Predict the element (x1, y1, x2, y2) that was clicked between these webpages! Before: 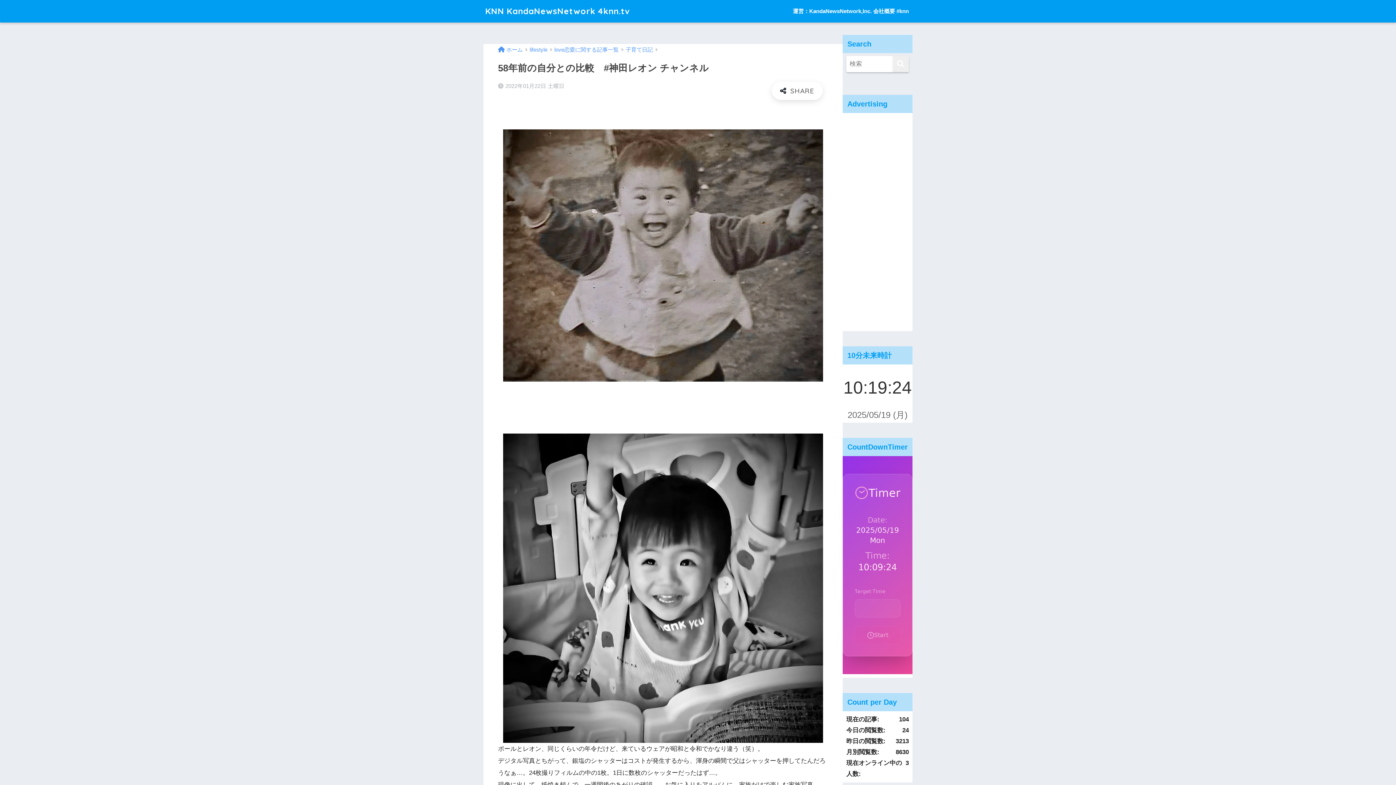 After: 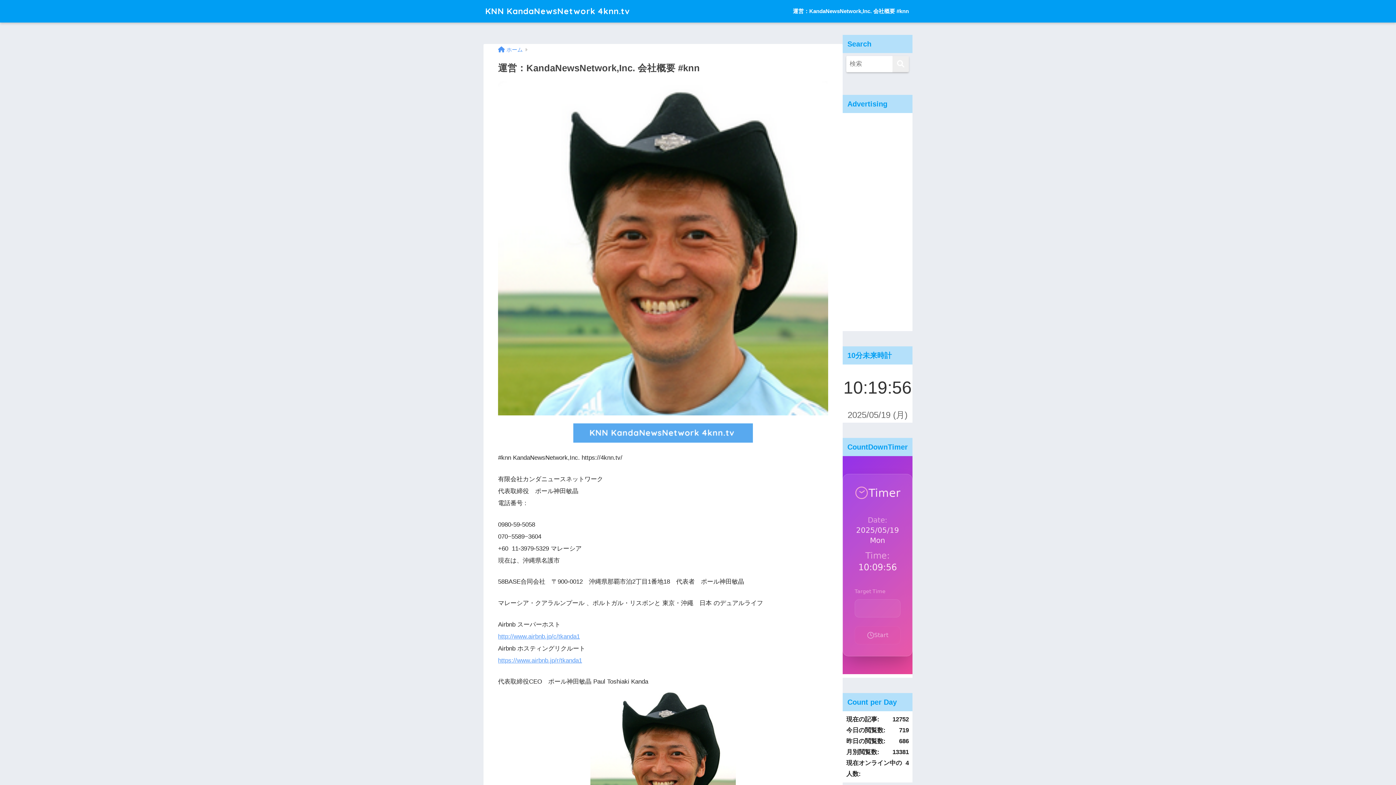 Action: label: 運営：KandaNewsNetwork,Inc. 会社概要 #knn bbox: (789, 0, 912, 22)